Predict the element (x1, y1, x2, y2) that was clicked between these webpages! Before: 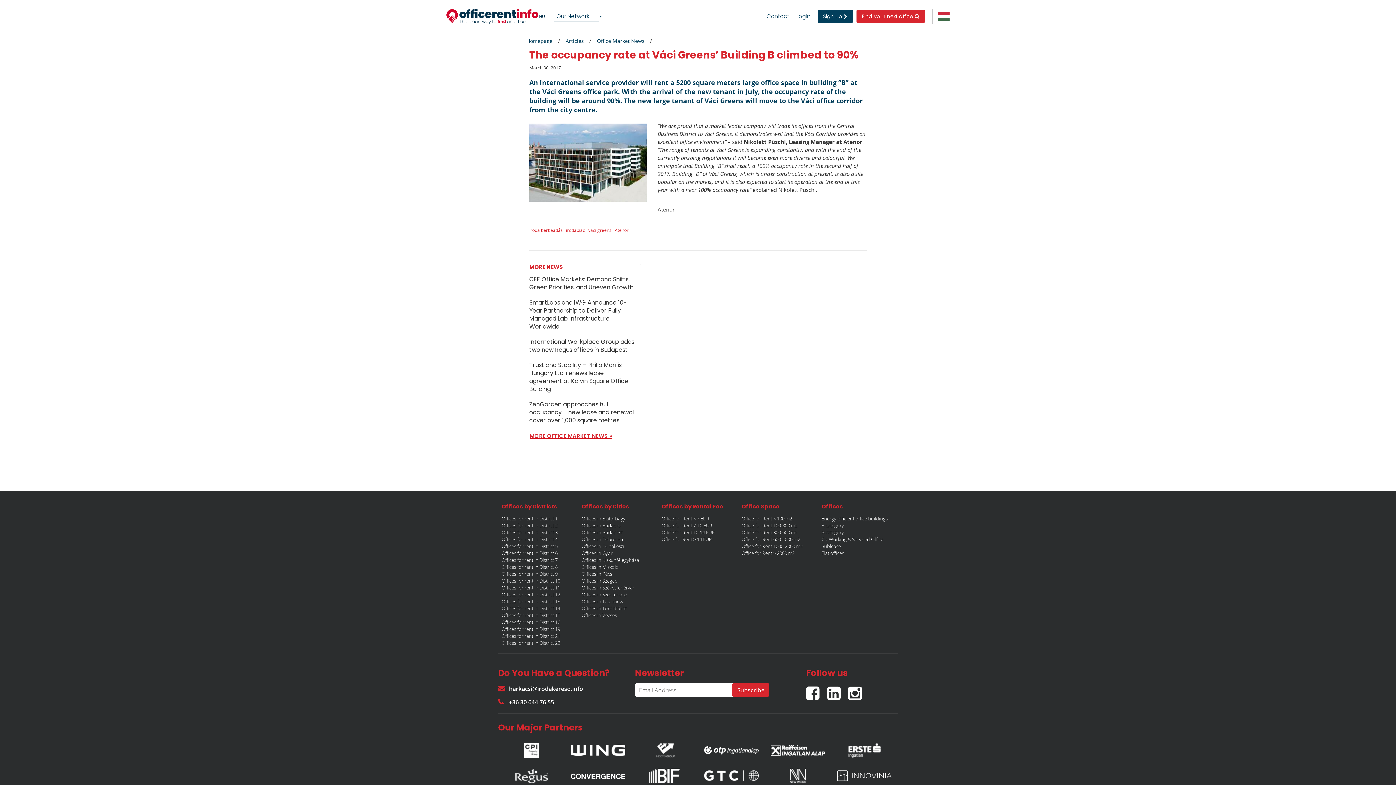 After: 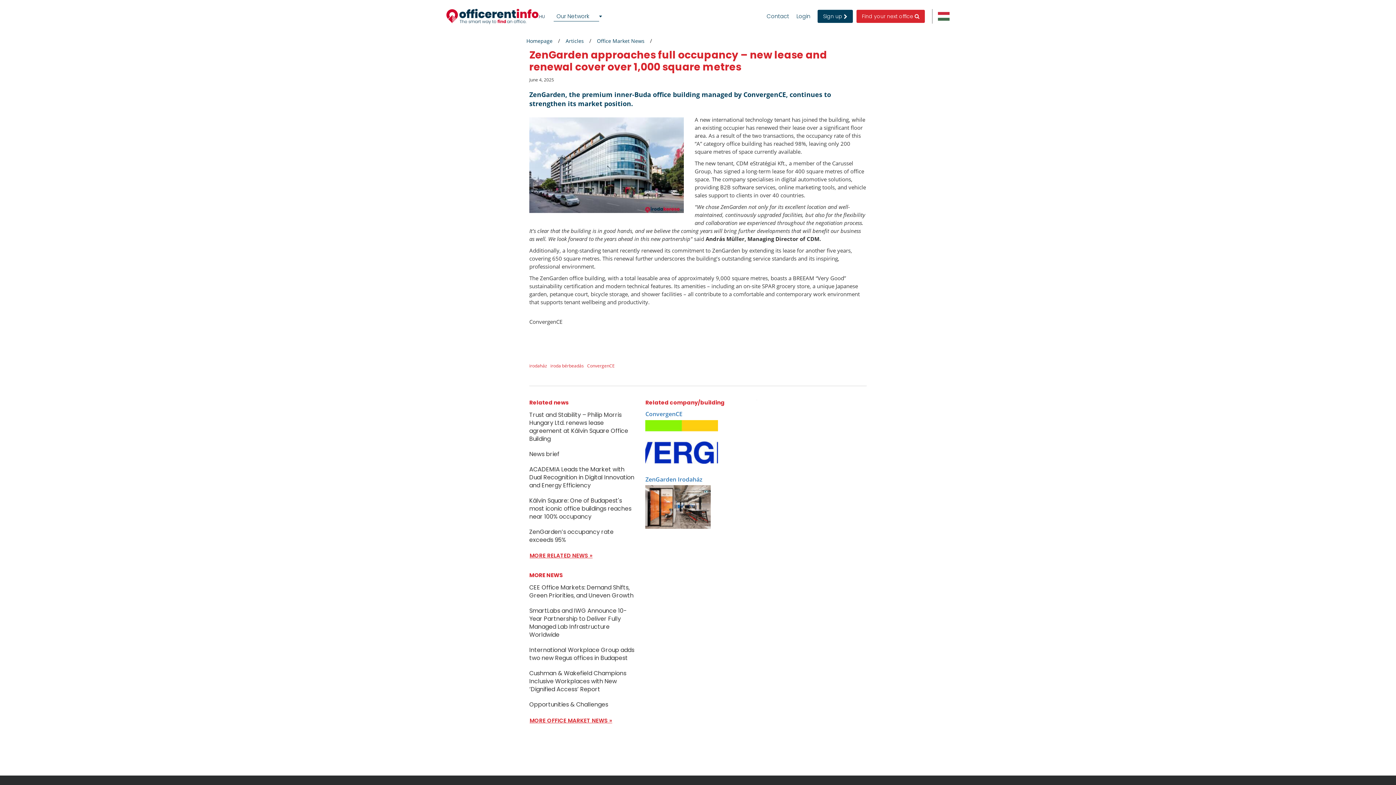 Action: label: ZenGarden approaches full occupancy – new lease and renewal cover over 1,000 square metres bbox: (529, 400, 634, 424)